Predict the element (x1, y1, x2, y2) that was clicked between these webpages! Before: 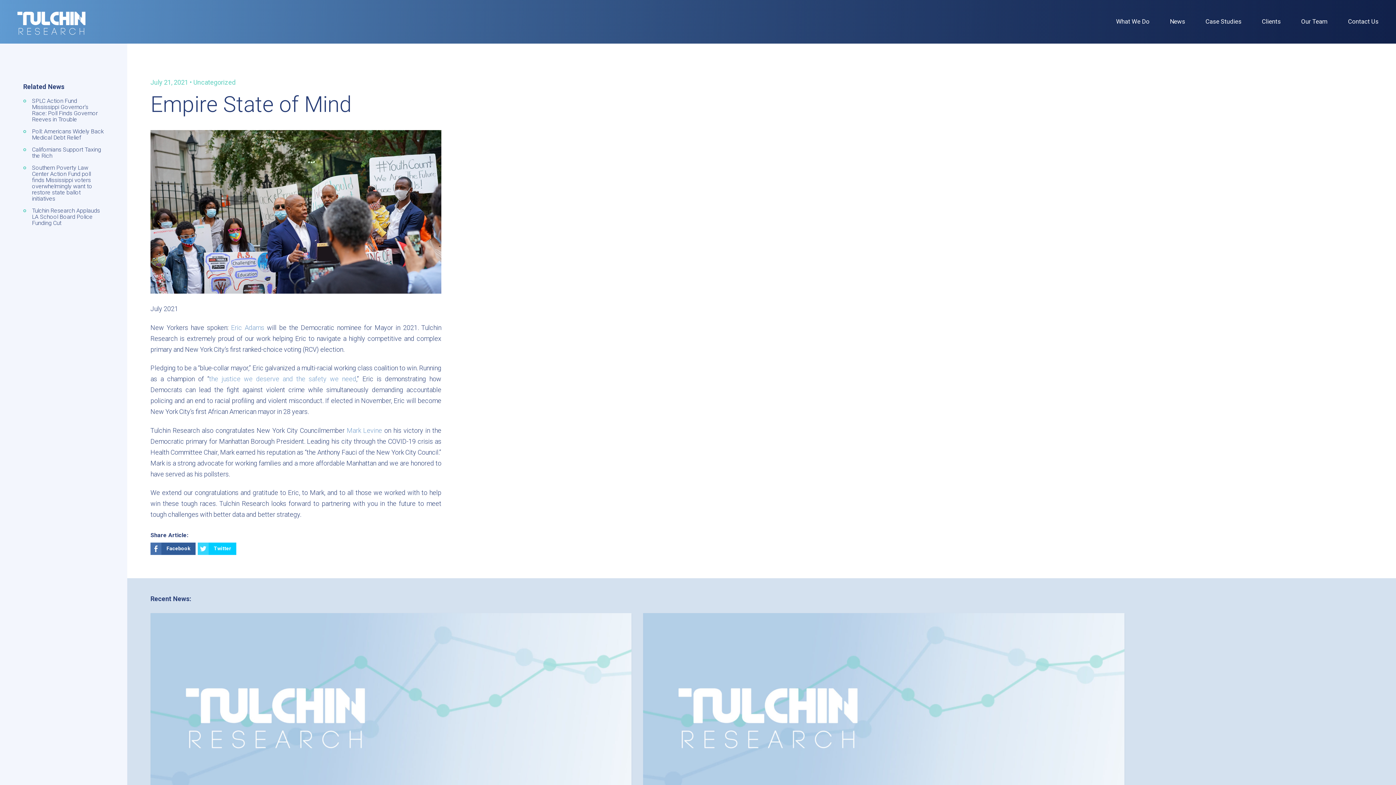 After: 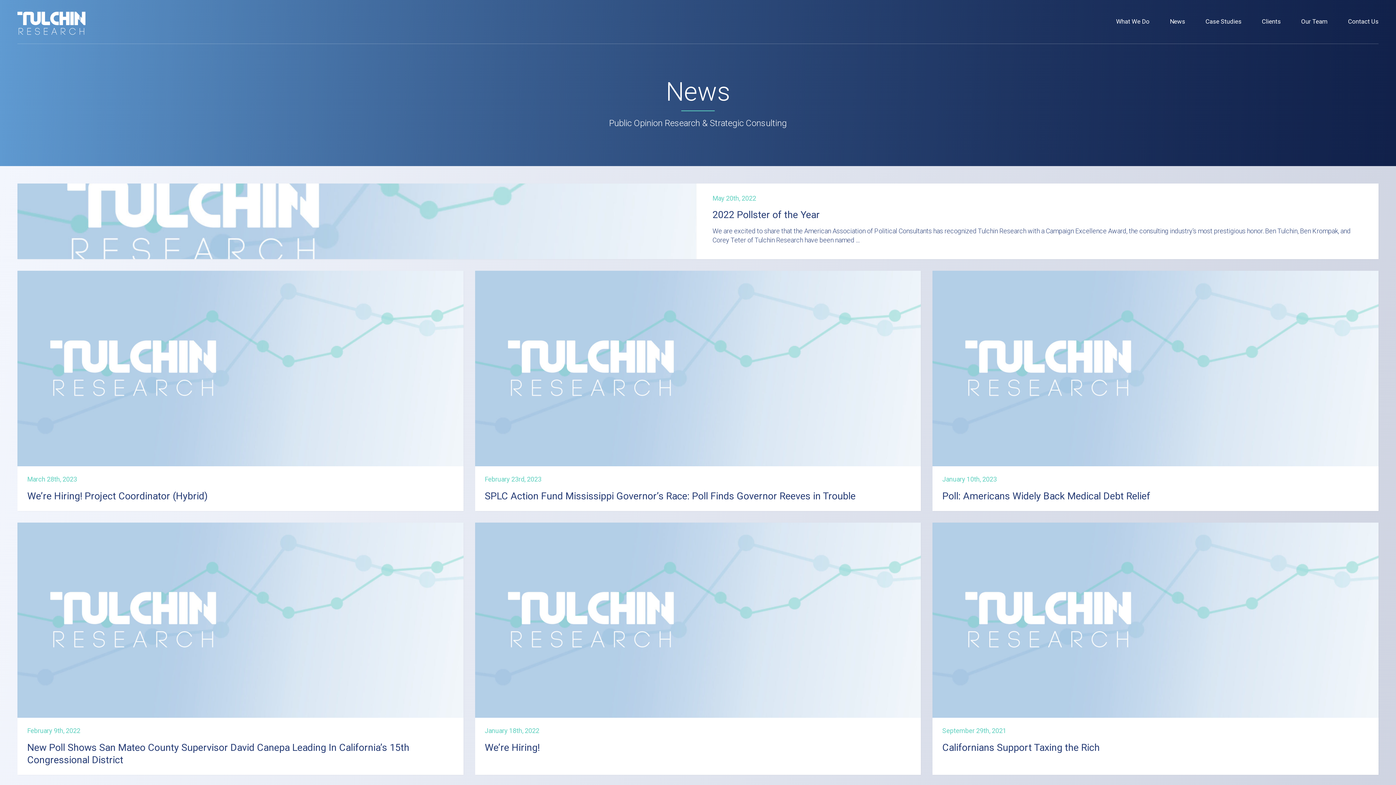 Action: label: News bbox: (1170, 17, 1185, 26)